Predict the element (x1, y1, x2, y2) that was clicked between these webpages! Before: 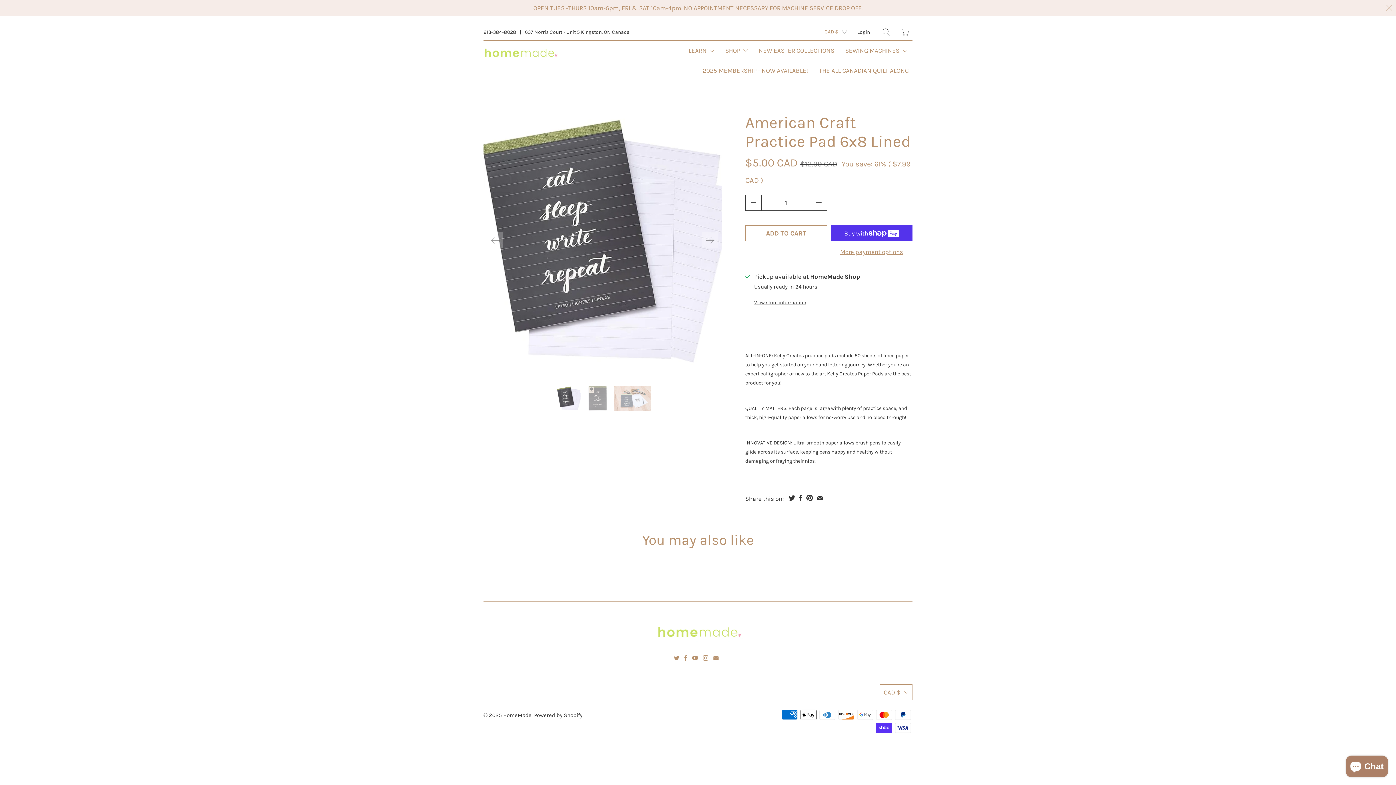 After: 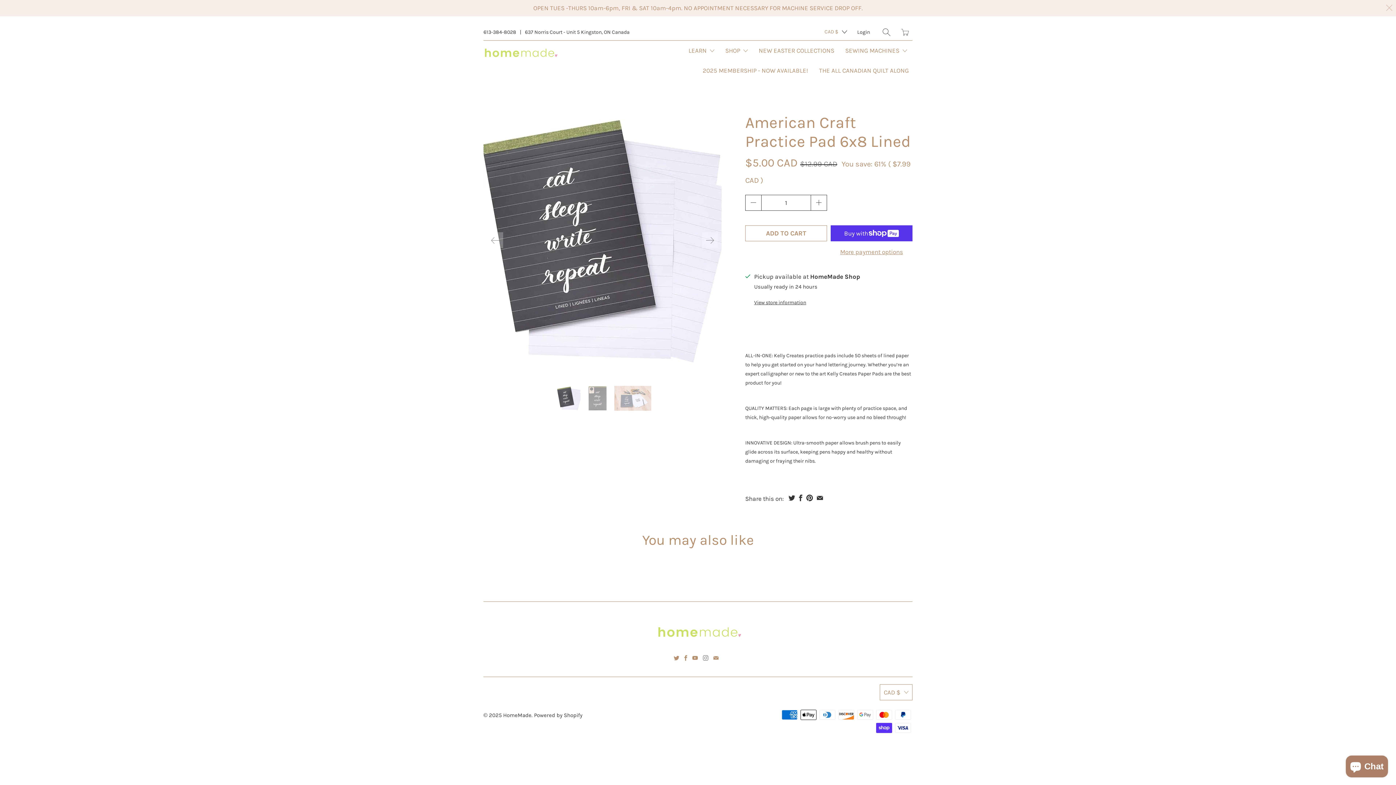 Action: bbox: (703, 640, 708, 645)